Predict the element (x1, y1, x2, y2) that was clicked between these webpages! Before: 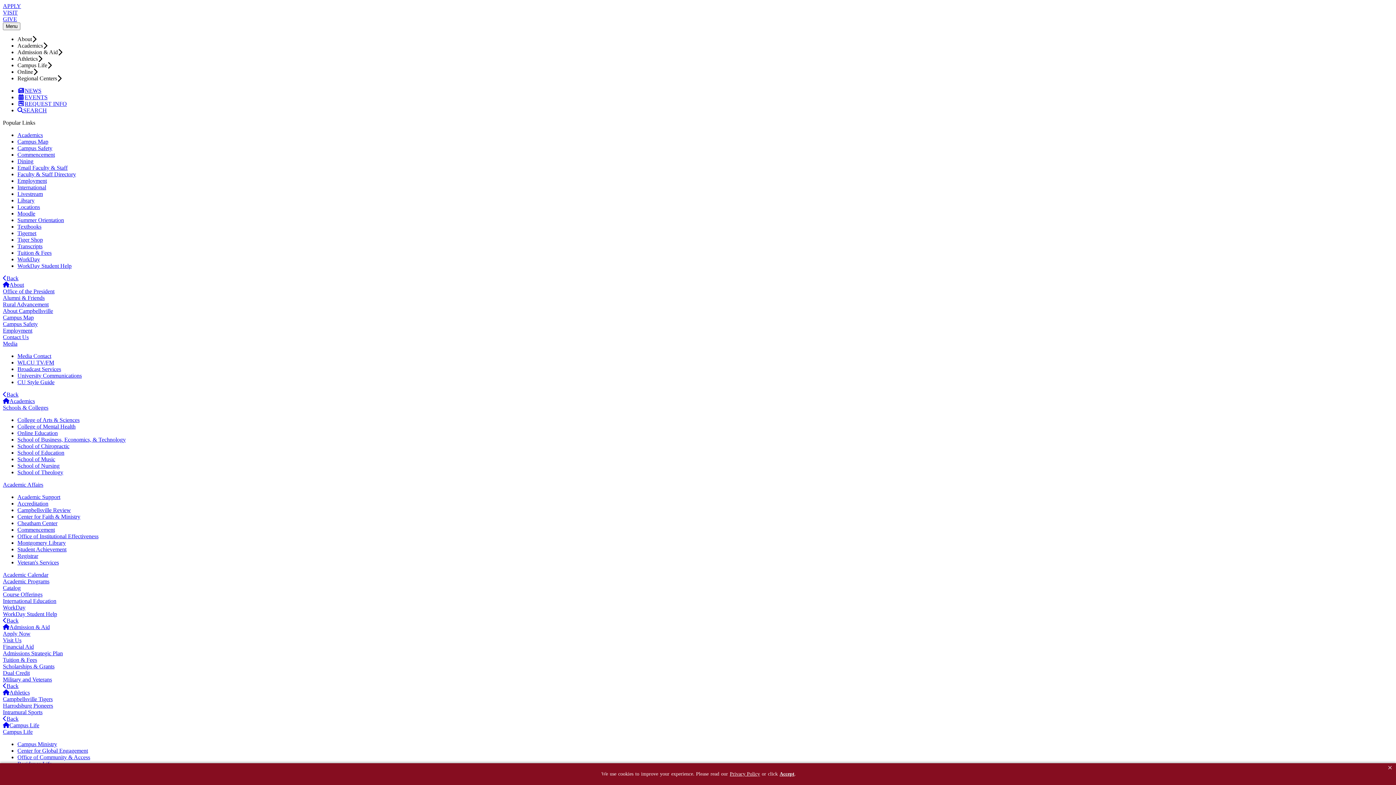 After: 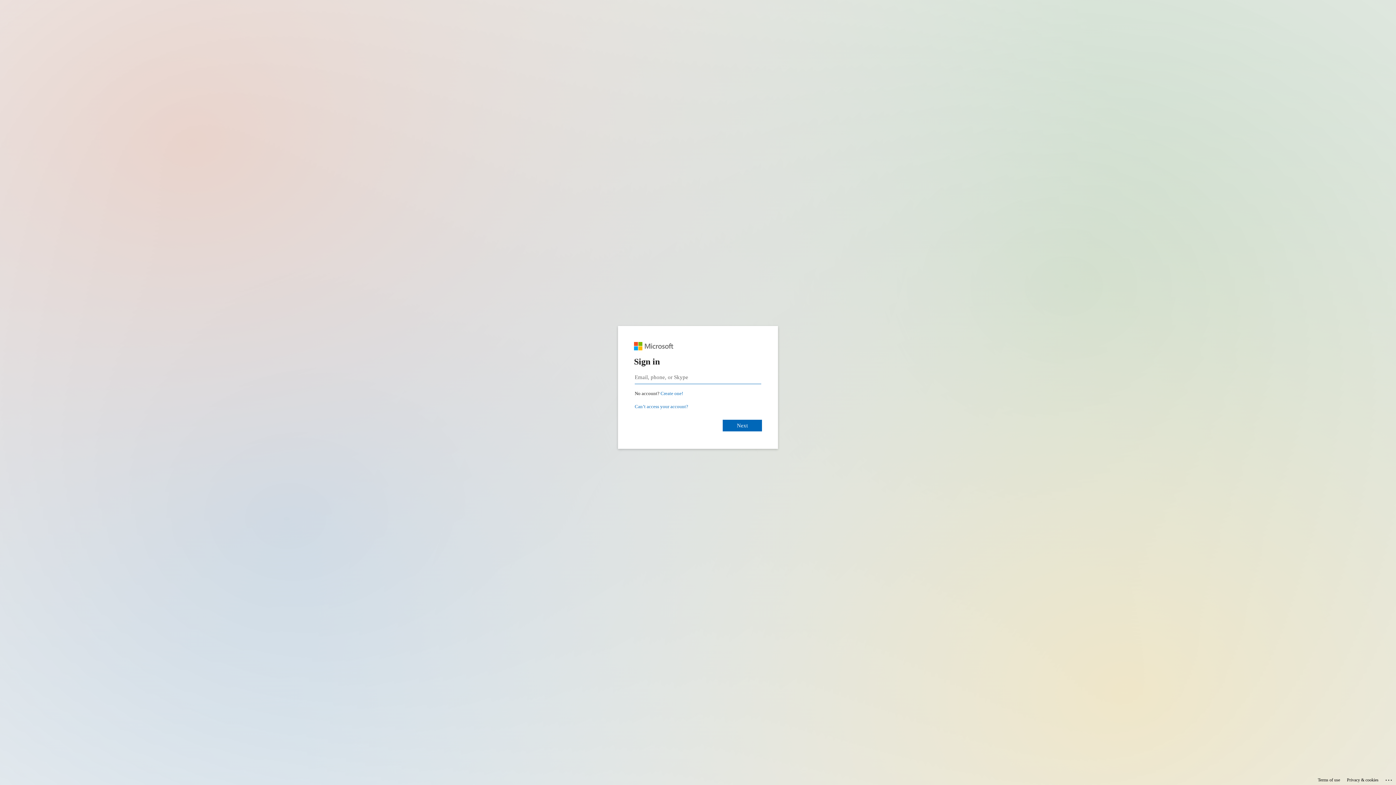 Action: label: Email Faculty & Staff bbox: (17, 164, 67, 170)